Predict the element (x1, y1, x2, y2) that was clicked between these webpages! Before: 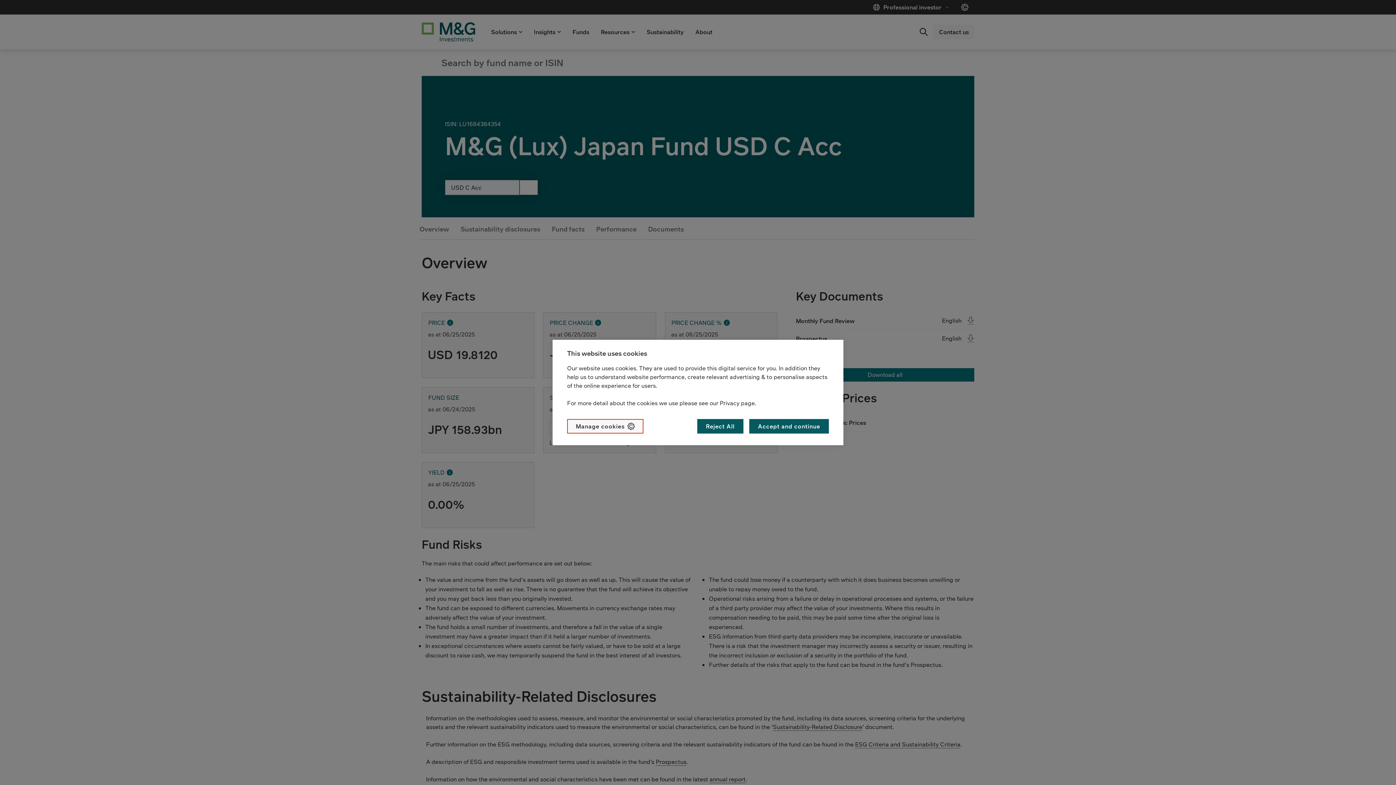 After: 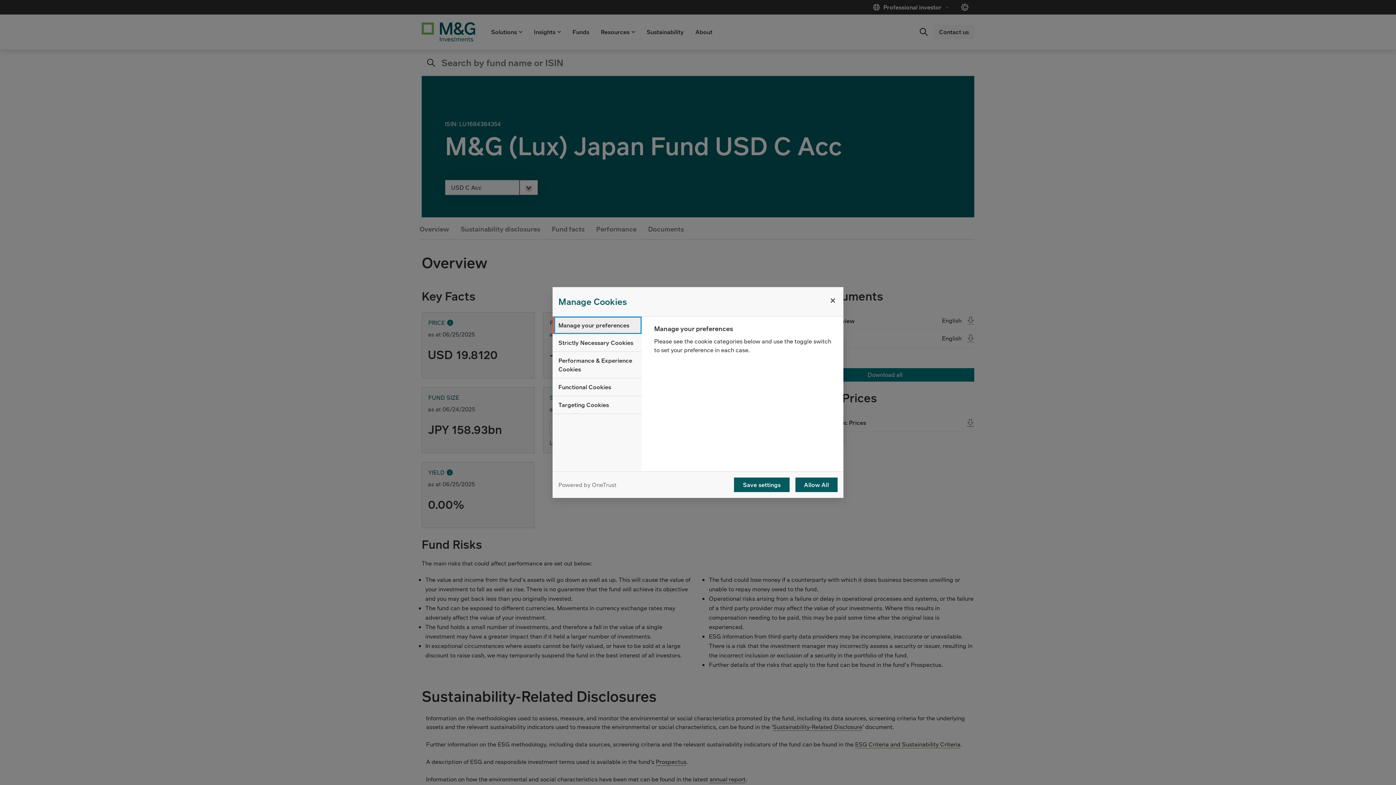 Action: bbox: (567, 419, 643, 433) label: Manage cookies